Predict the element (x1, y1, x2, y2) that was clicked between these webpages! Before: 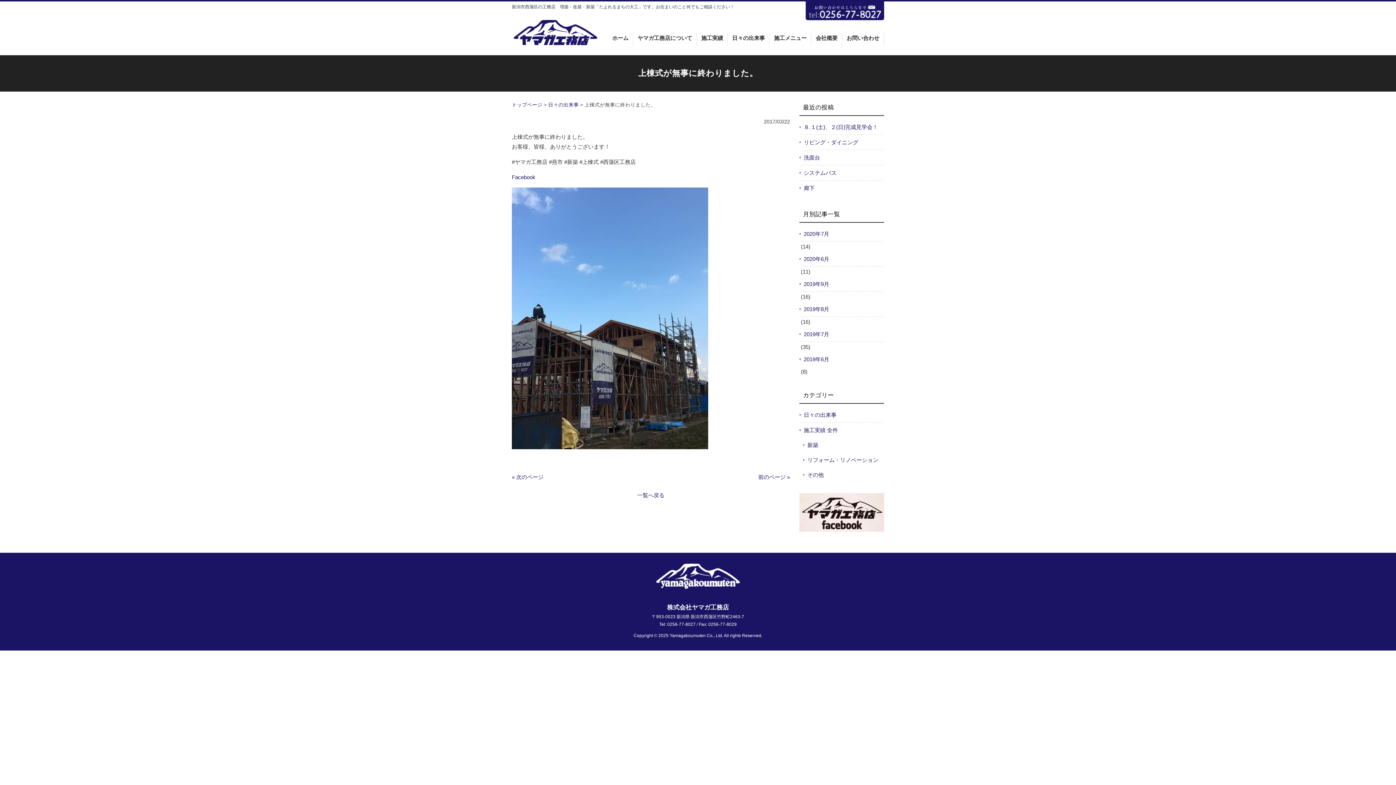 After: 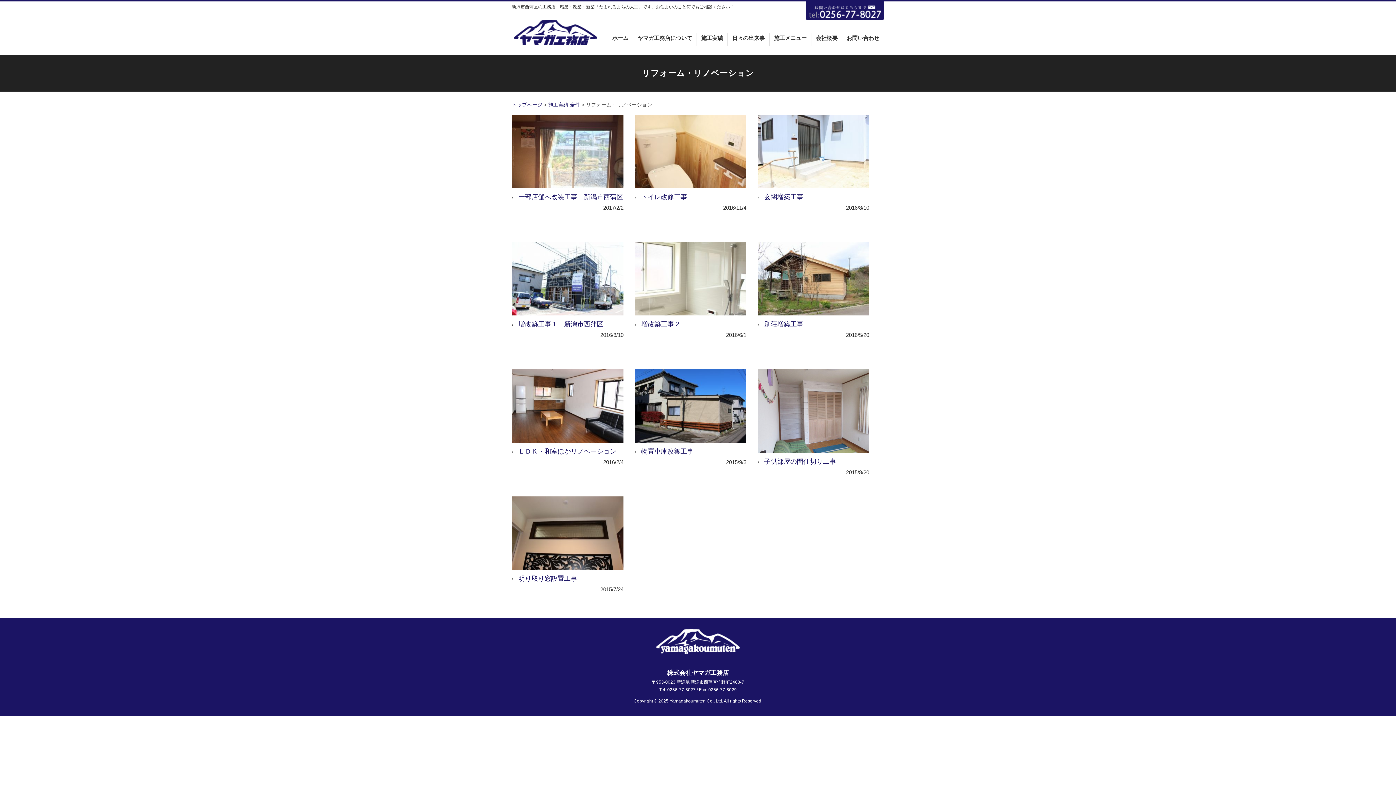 Action: bbox: (803, 452, 884, 467) label: リフォーム・リノベーション